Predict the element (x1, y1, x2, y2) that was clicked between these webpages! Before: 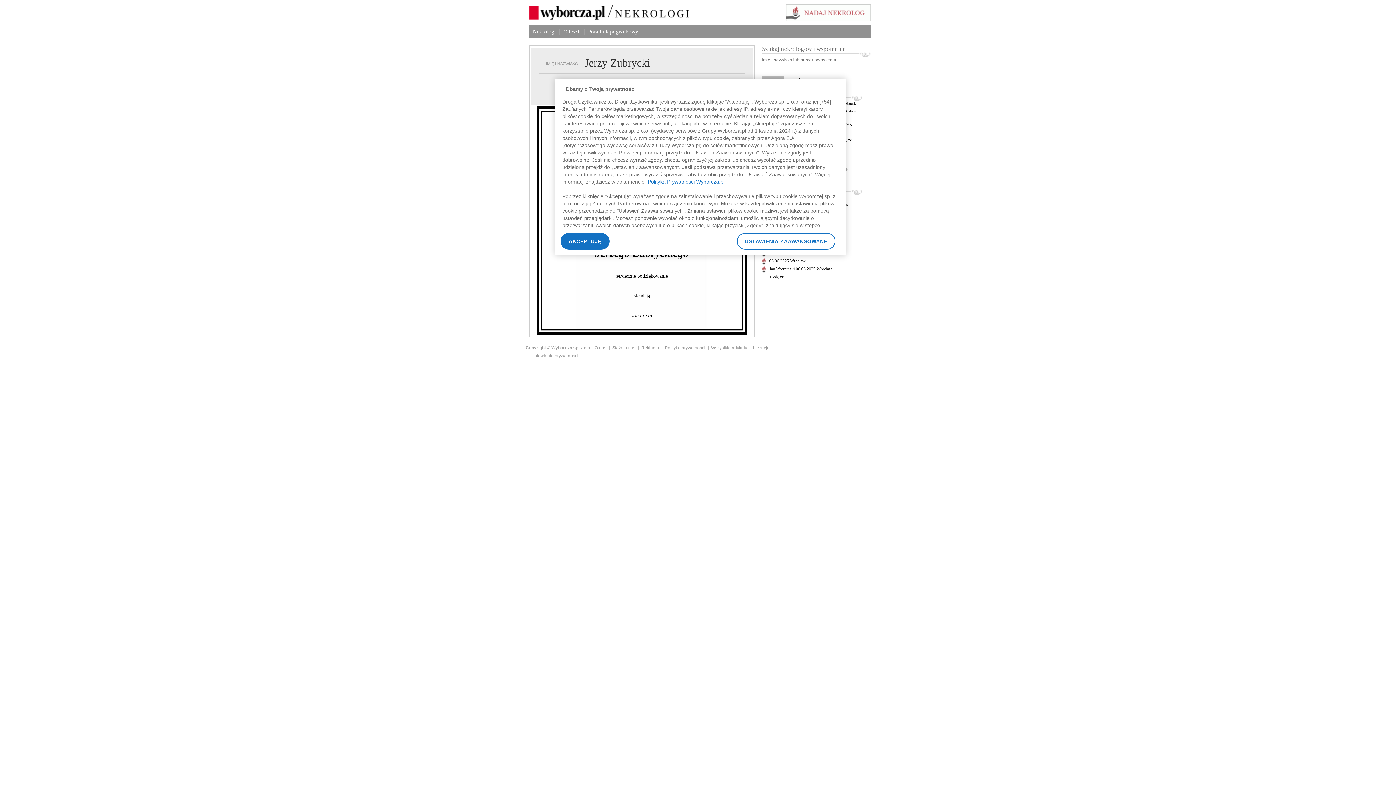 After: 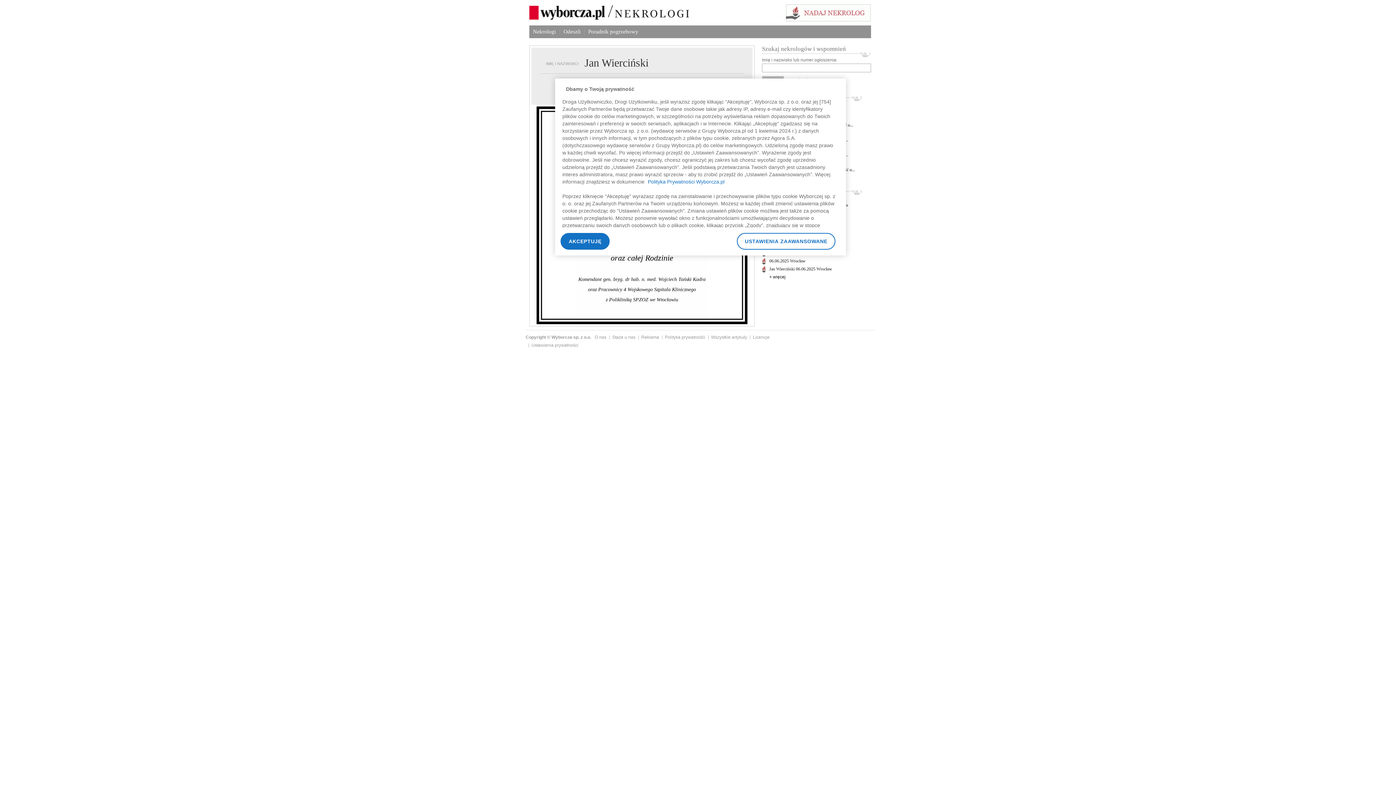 Action: bbox: (769, 266, 832, 271) label: Jan Wierciński 06.06.2025 Wrocław